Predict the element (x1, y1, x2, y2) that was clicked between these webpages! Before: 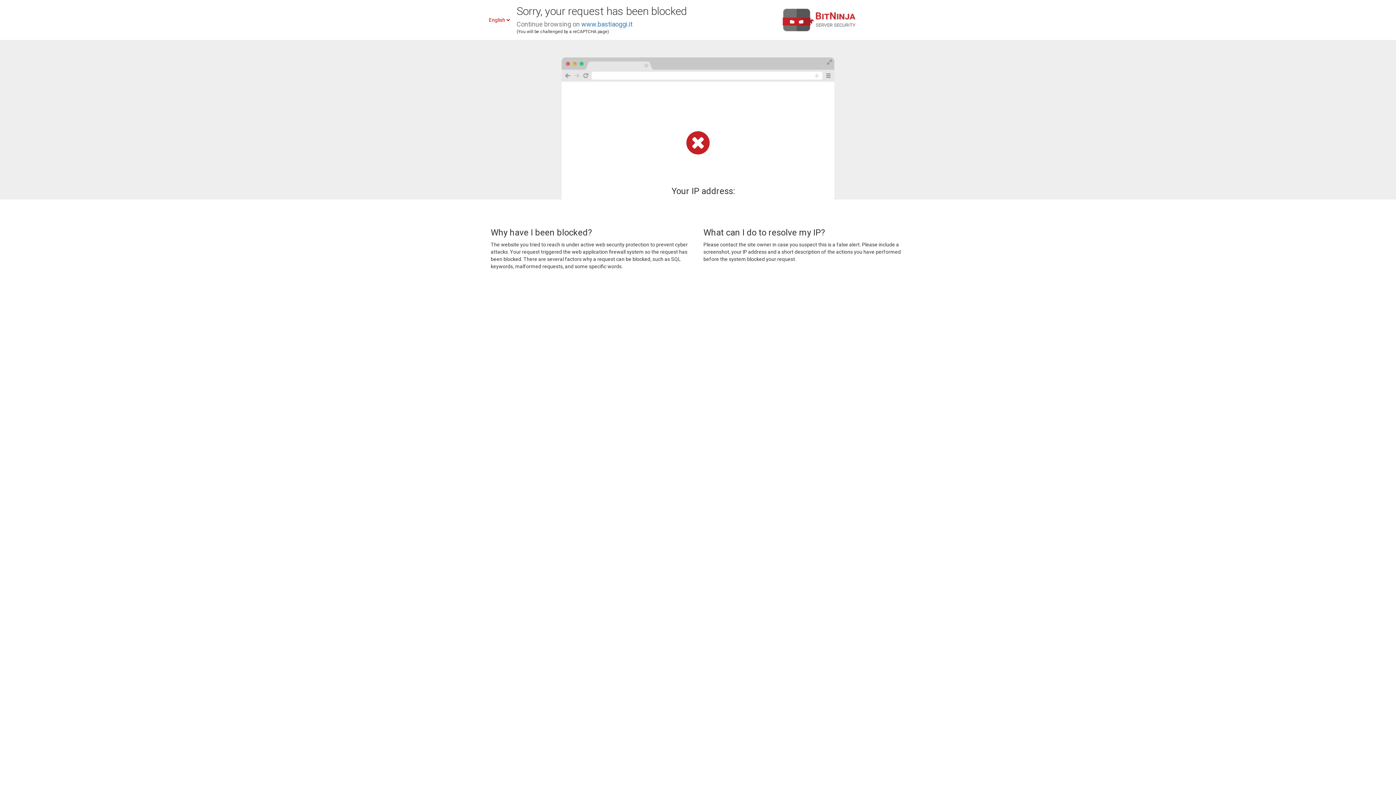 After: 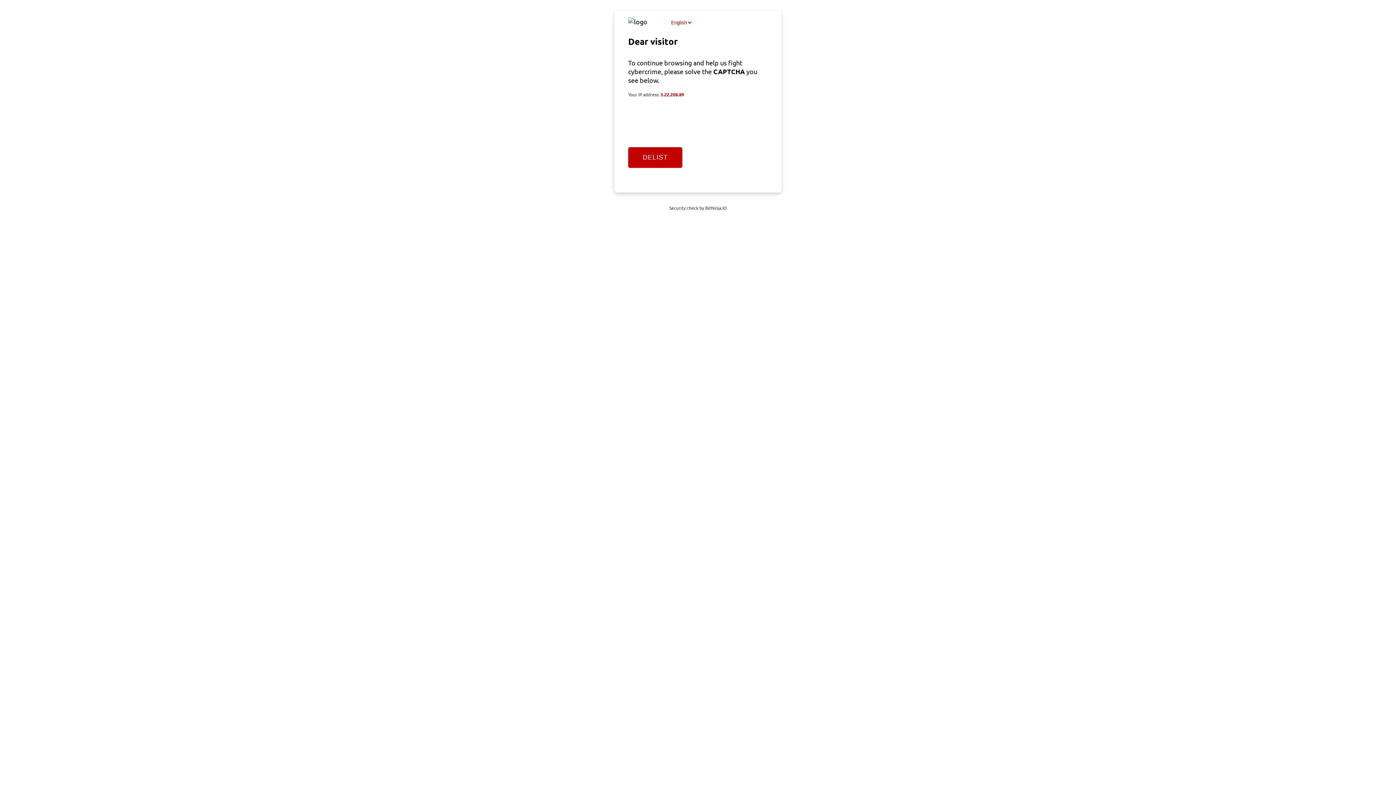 Action: label: www.bastiaoggi.it bbox: (581, 20, 632, 28)